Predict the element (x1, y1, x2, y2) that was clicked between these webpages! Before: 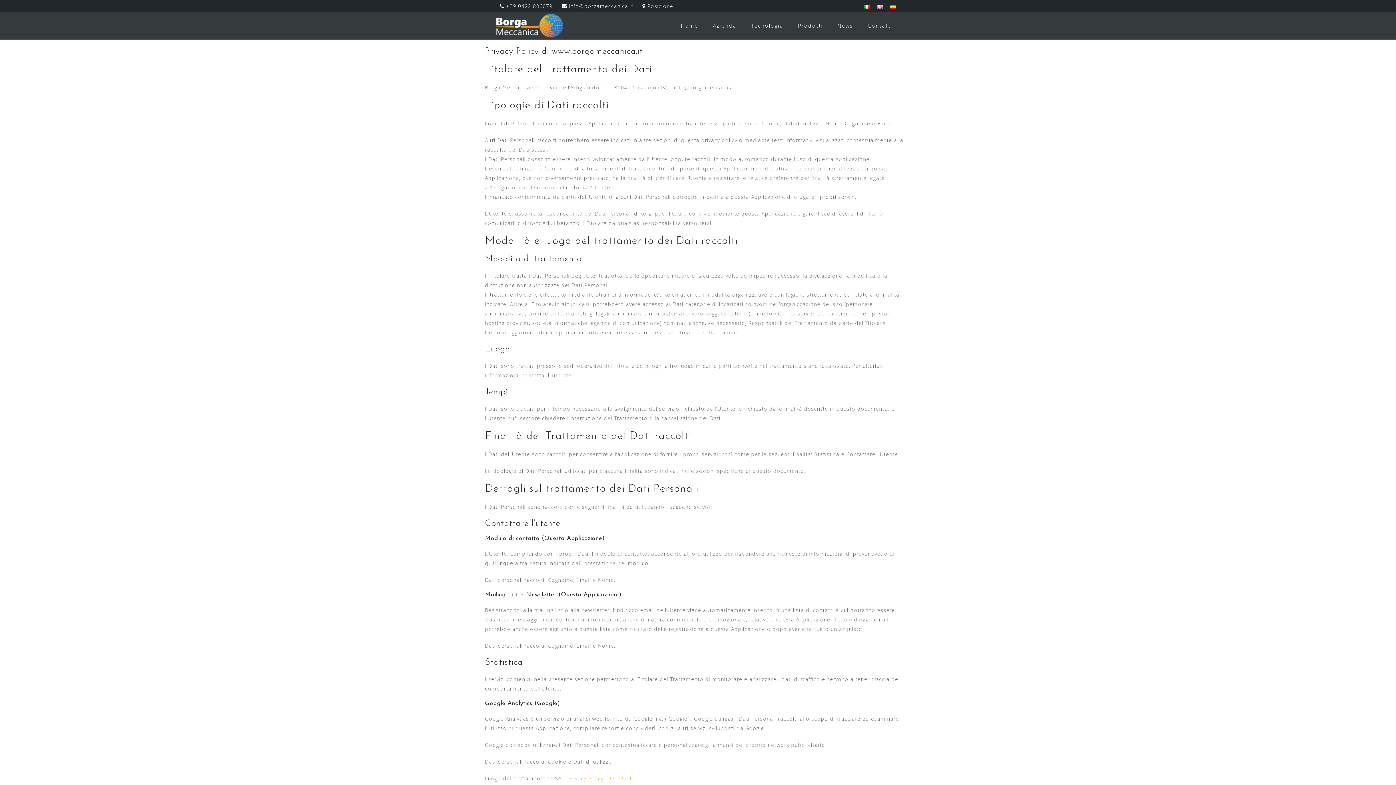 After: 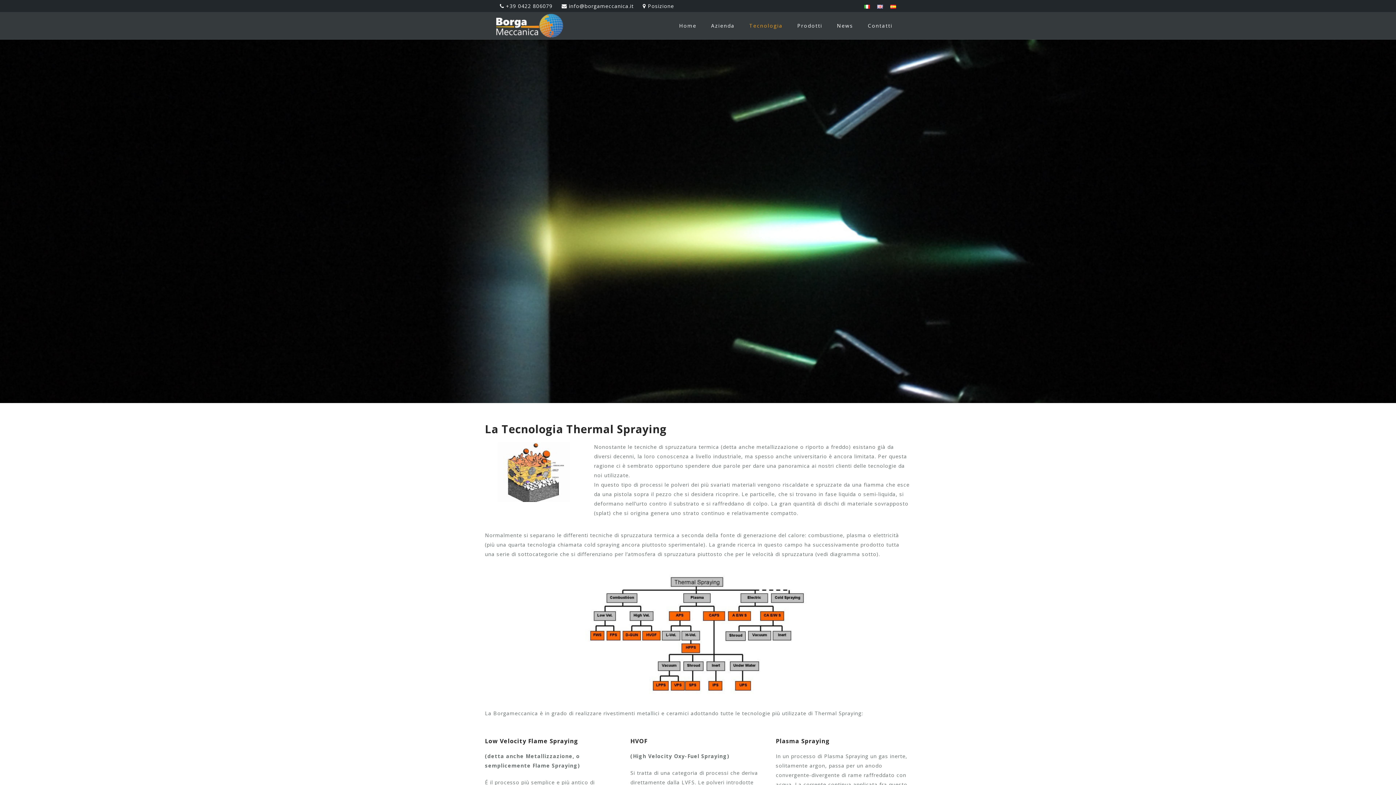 Action: label: Tecnologia bbox: (751, 19, 783, 31)